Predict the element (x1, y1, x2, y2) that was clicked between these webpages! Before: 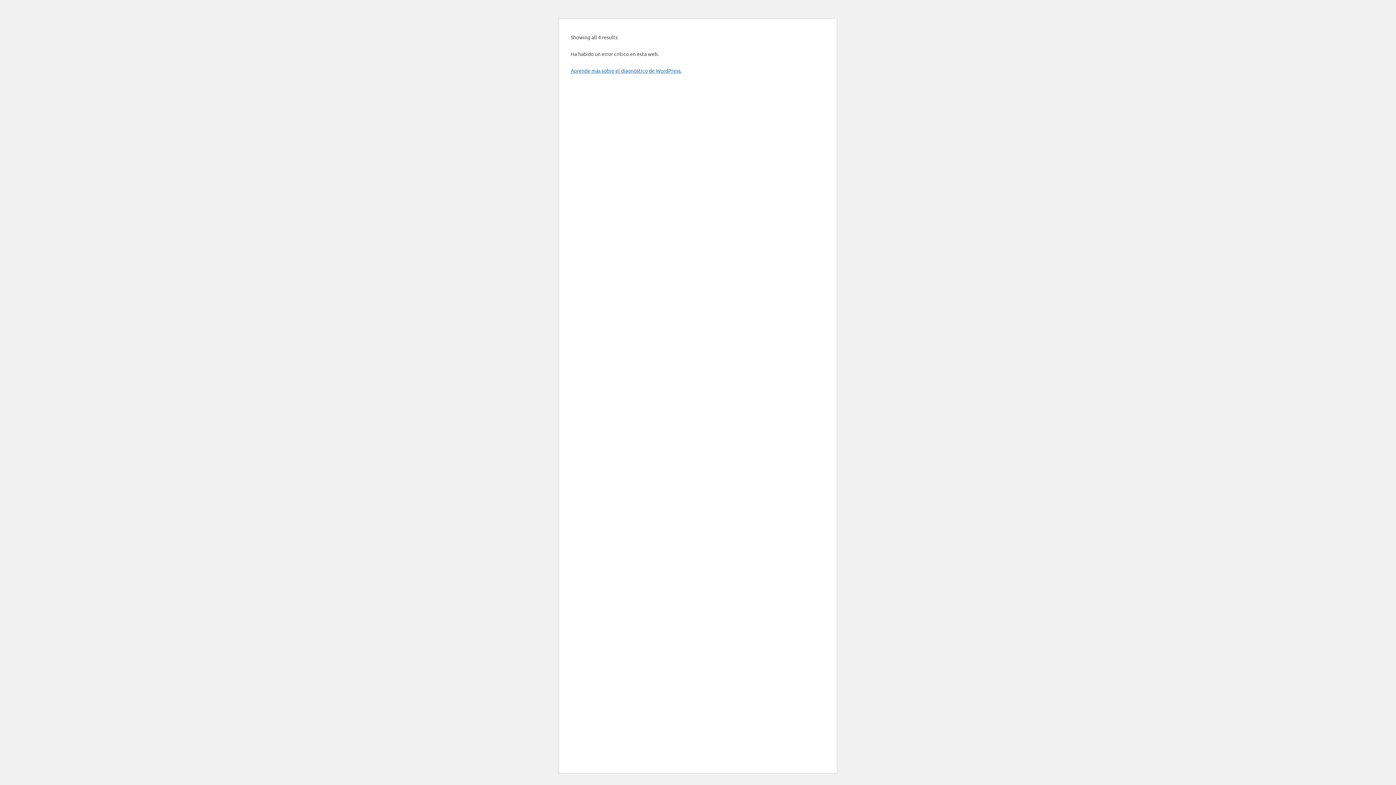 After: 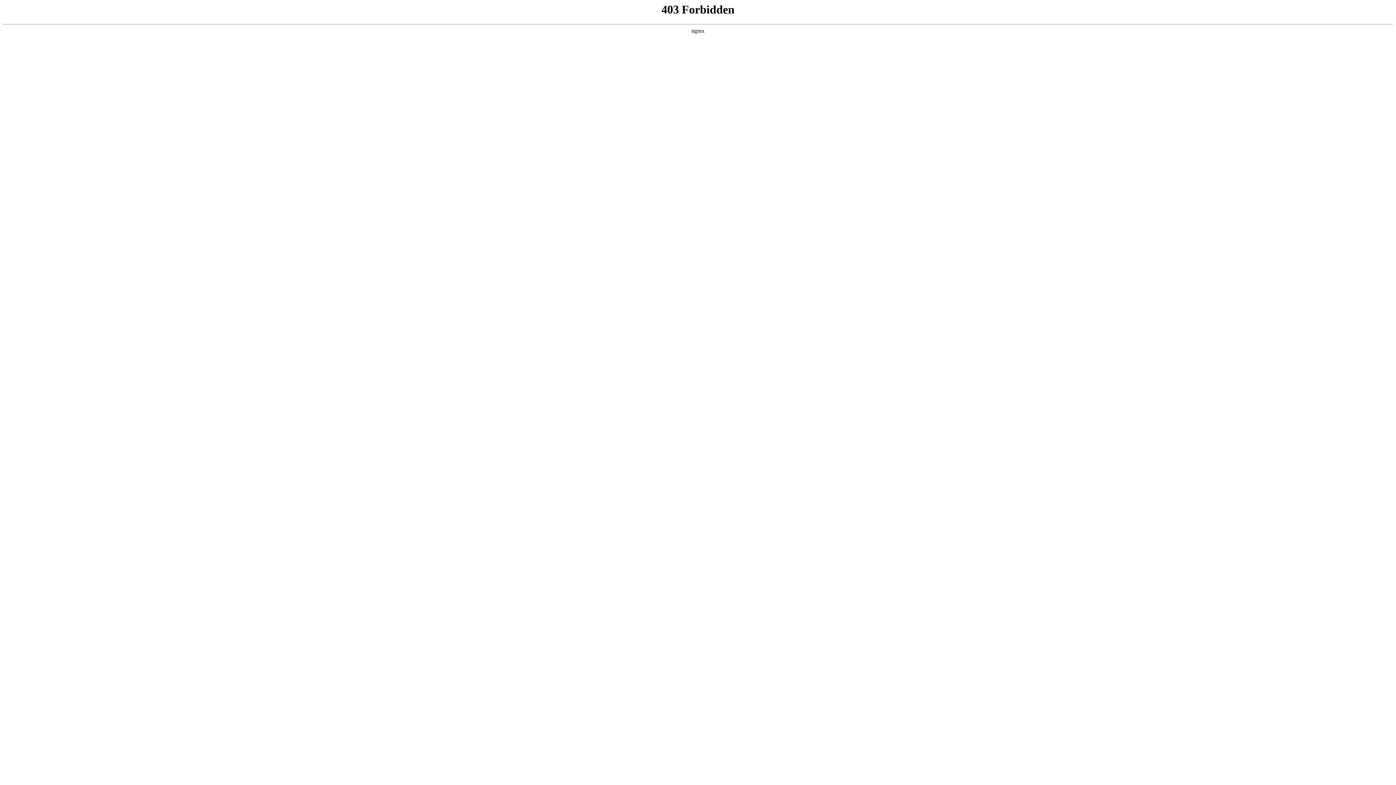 Action: bbox: (570, 67, 681, 73) label: Aprende más sobre el diagnóstico de WordPress.